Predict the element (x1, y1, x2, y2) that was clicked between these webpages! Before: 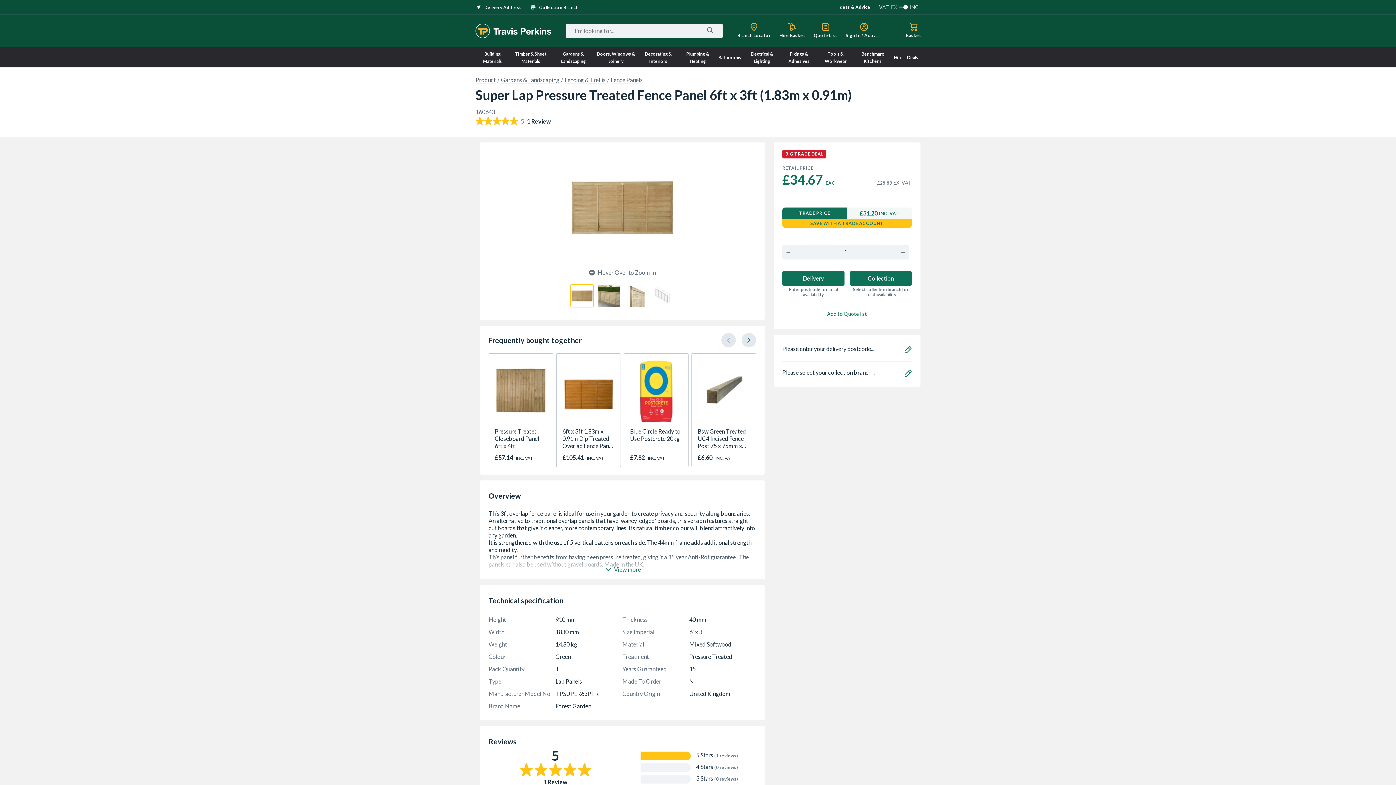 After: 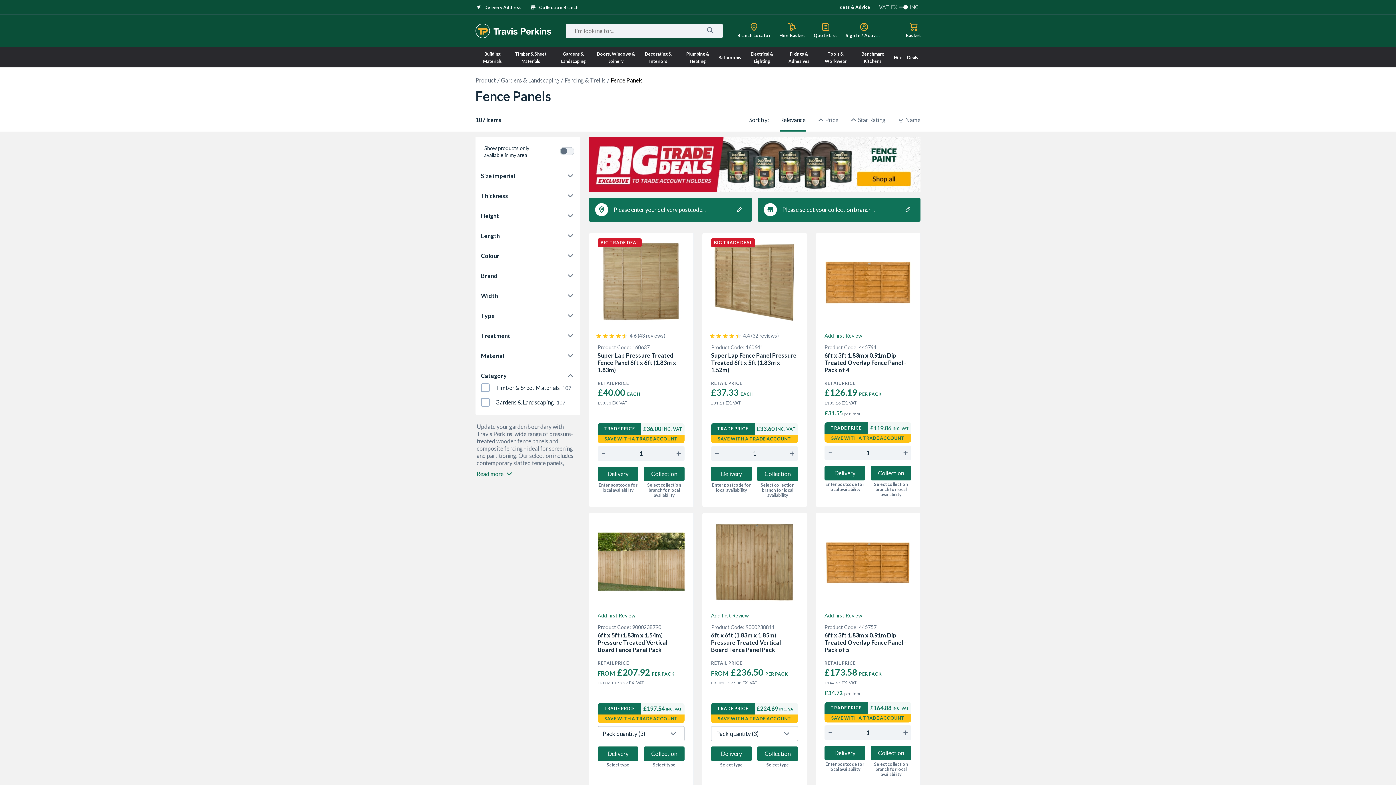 Action: label: Fence Panels bbox: (610, 76, 642, 83)